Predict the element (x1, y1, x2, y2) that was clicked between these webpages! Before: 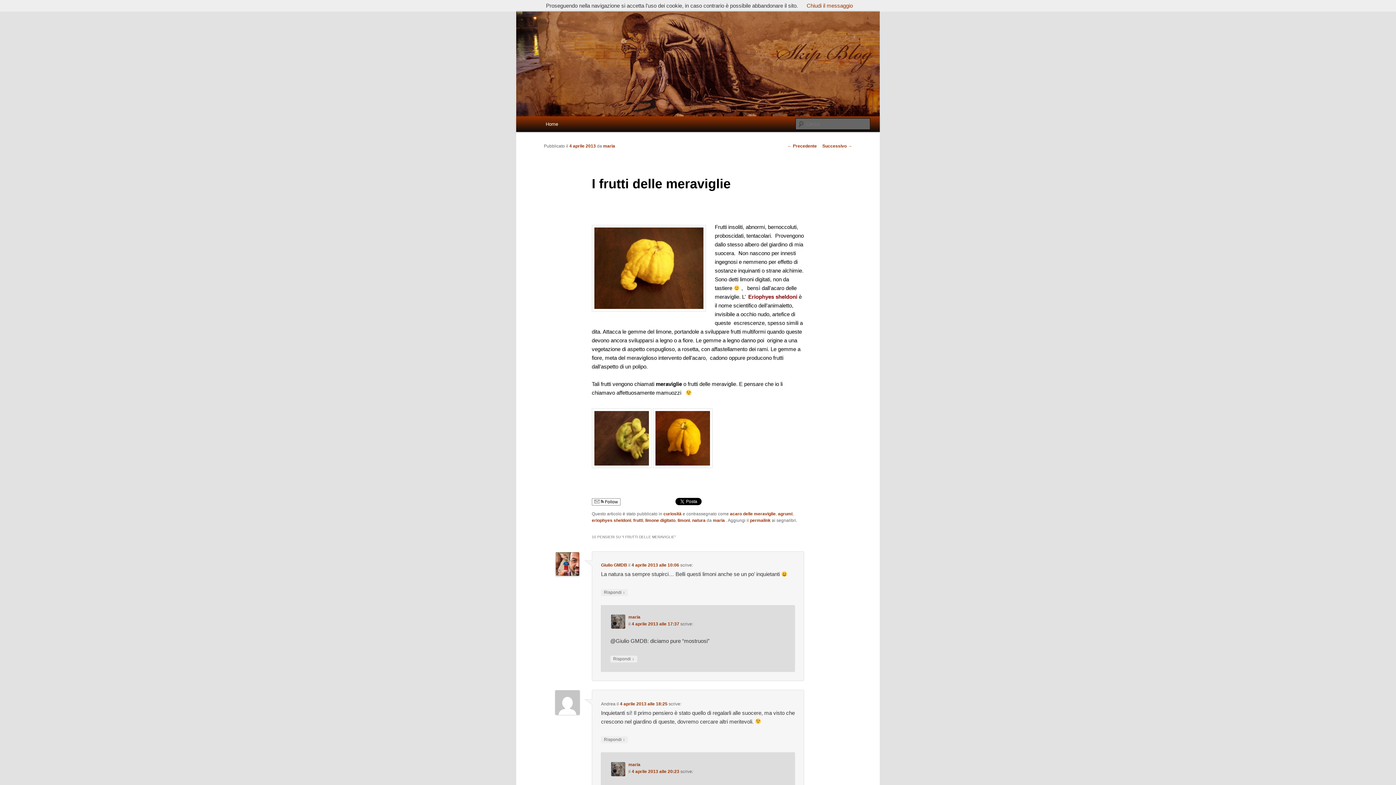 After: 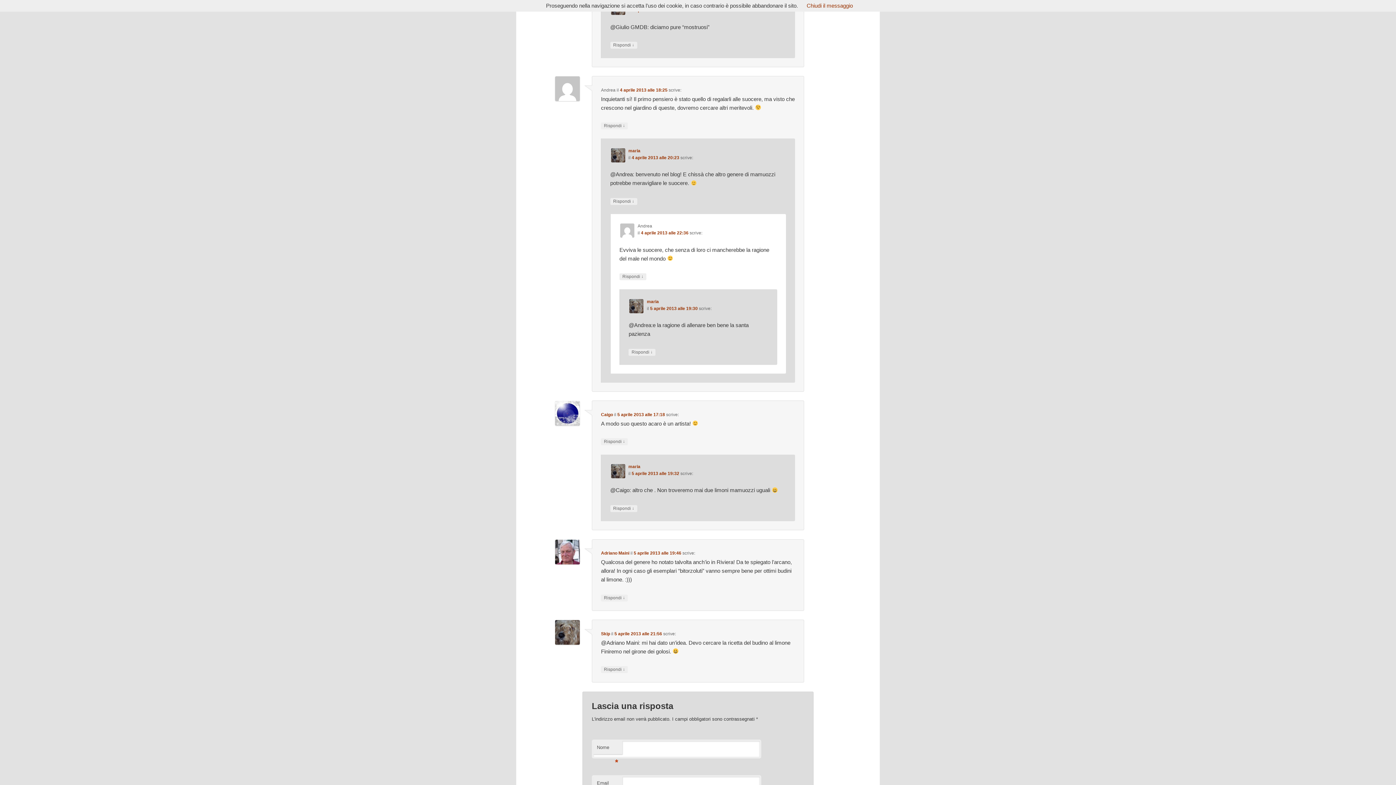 Action: label: 4 aprile 2013 alle 17:37 bbox: (631, 621, 679, 627)